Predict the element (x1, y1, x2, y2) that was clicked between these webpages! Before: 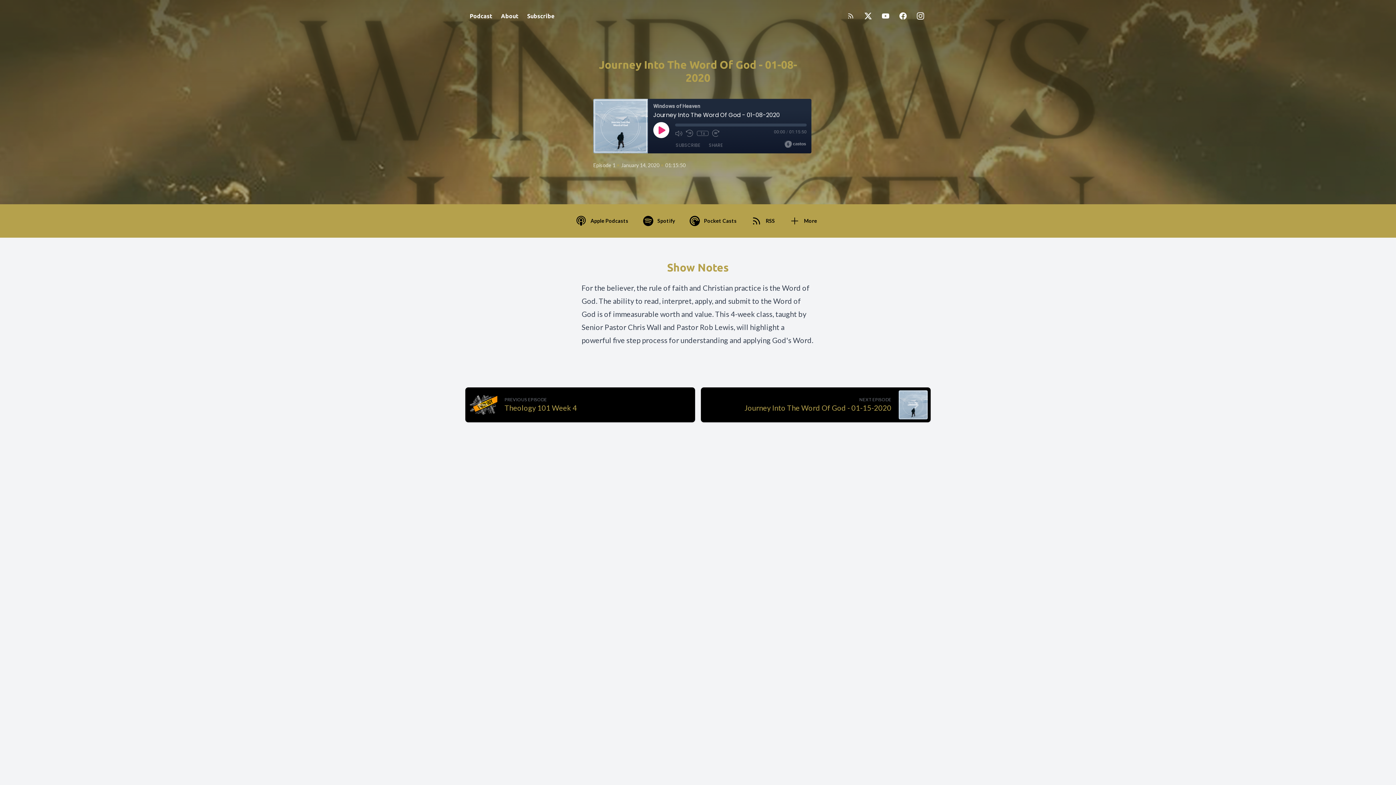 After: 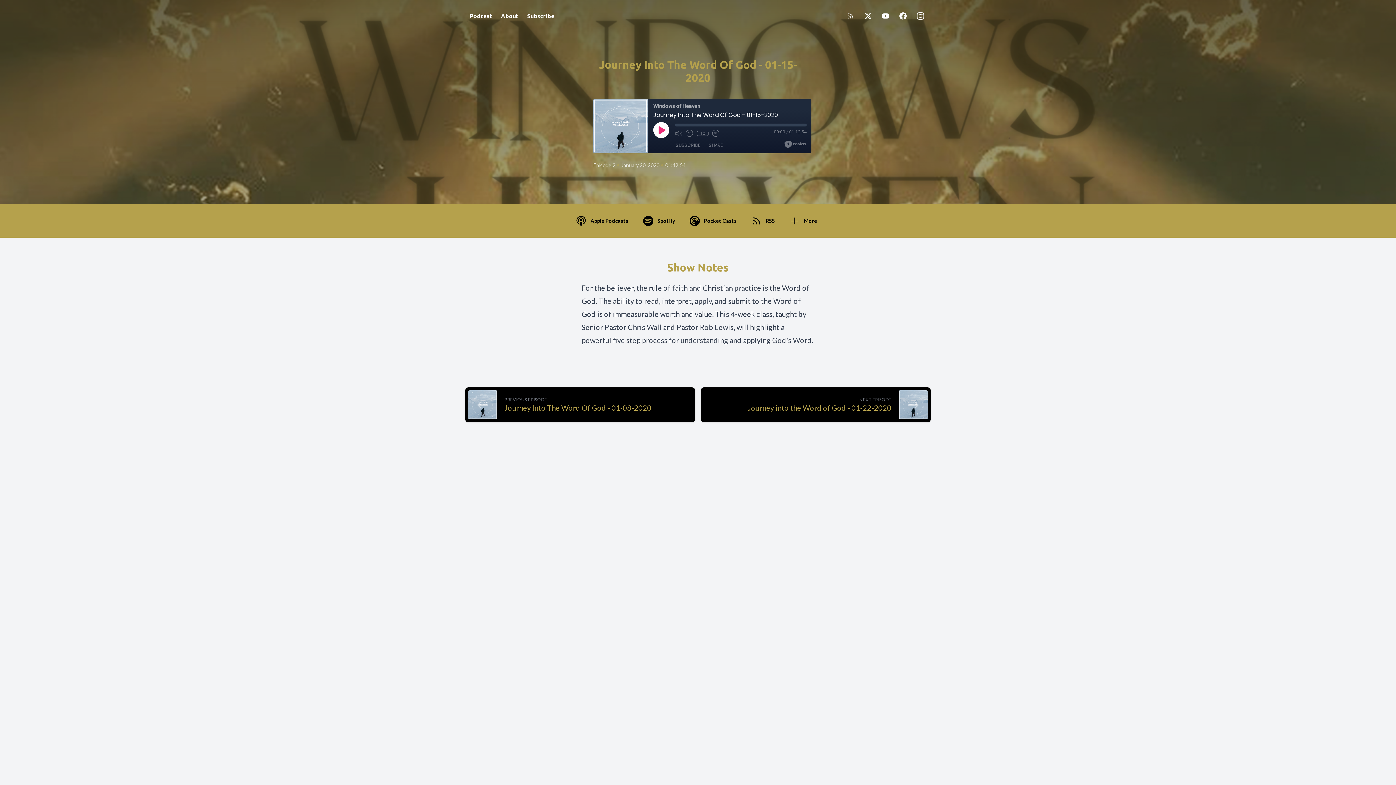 Action: label: NEXT EPISODE

Journey Into The Word Of God - 01-15-2020 bbox: (701, 387, 930, 422)